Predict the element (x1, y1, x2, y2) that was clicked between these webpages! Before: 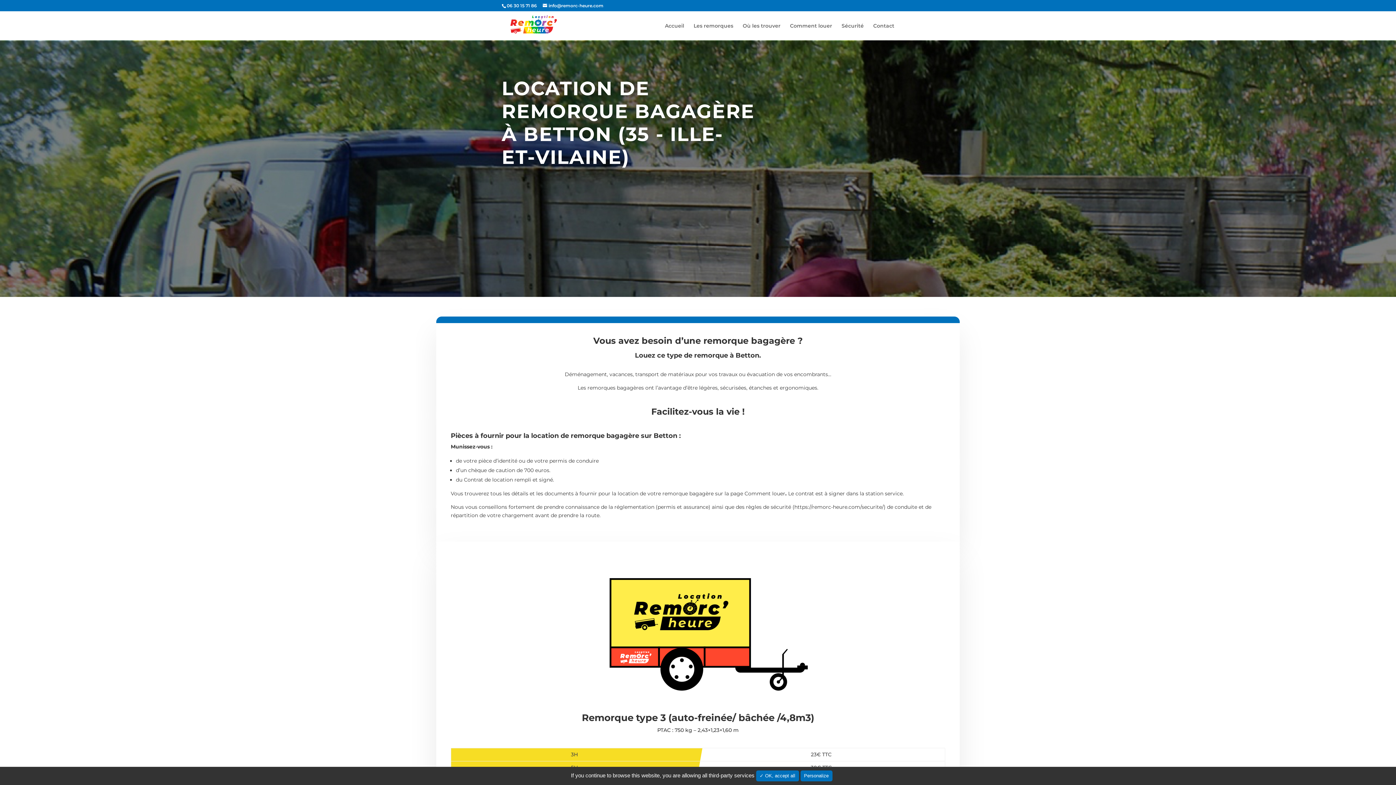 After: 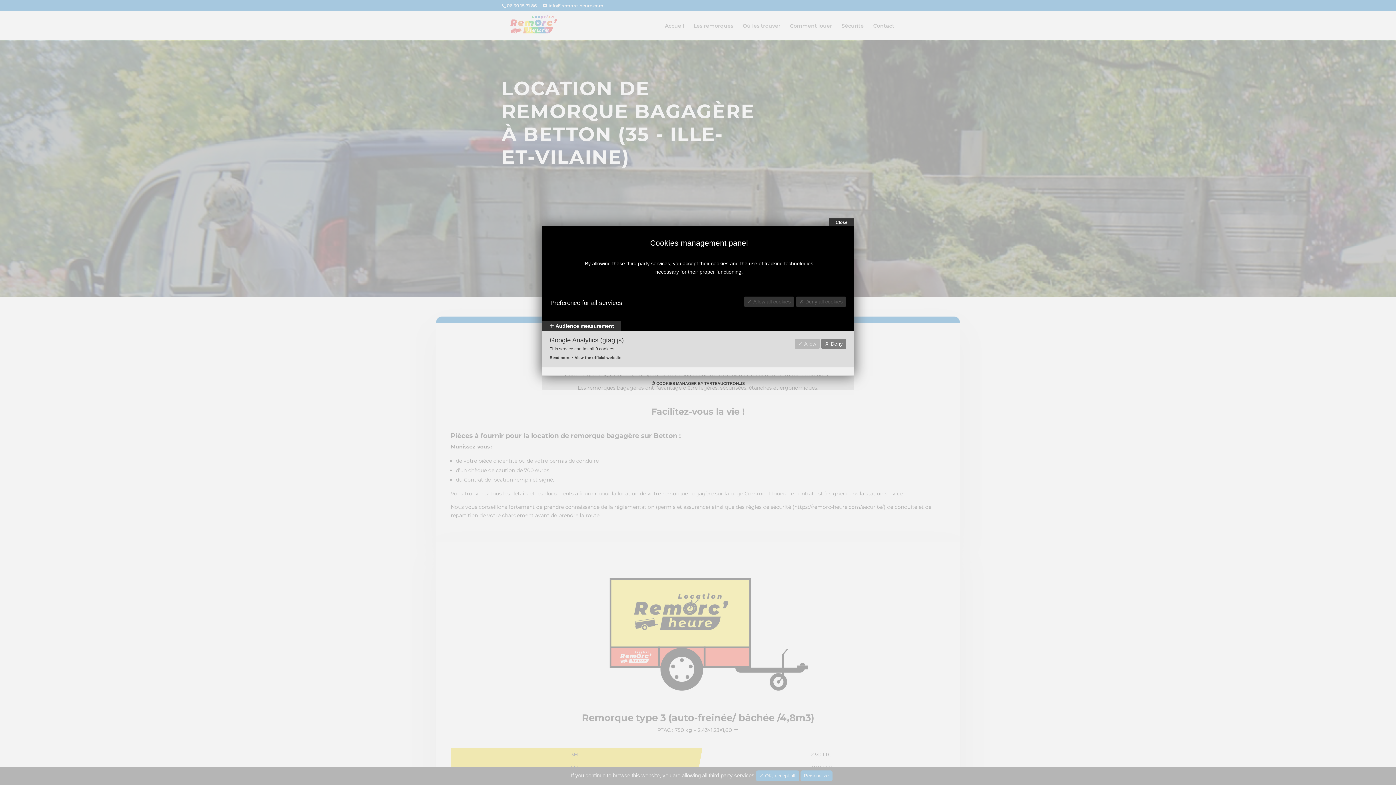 Action: label: Personalize bbox: (800, 770, 832, 781)